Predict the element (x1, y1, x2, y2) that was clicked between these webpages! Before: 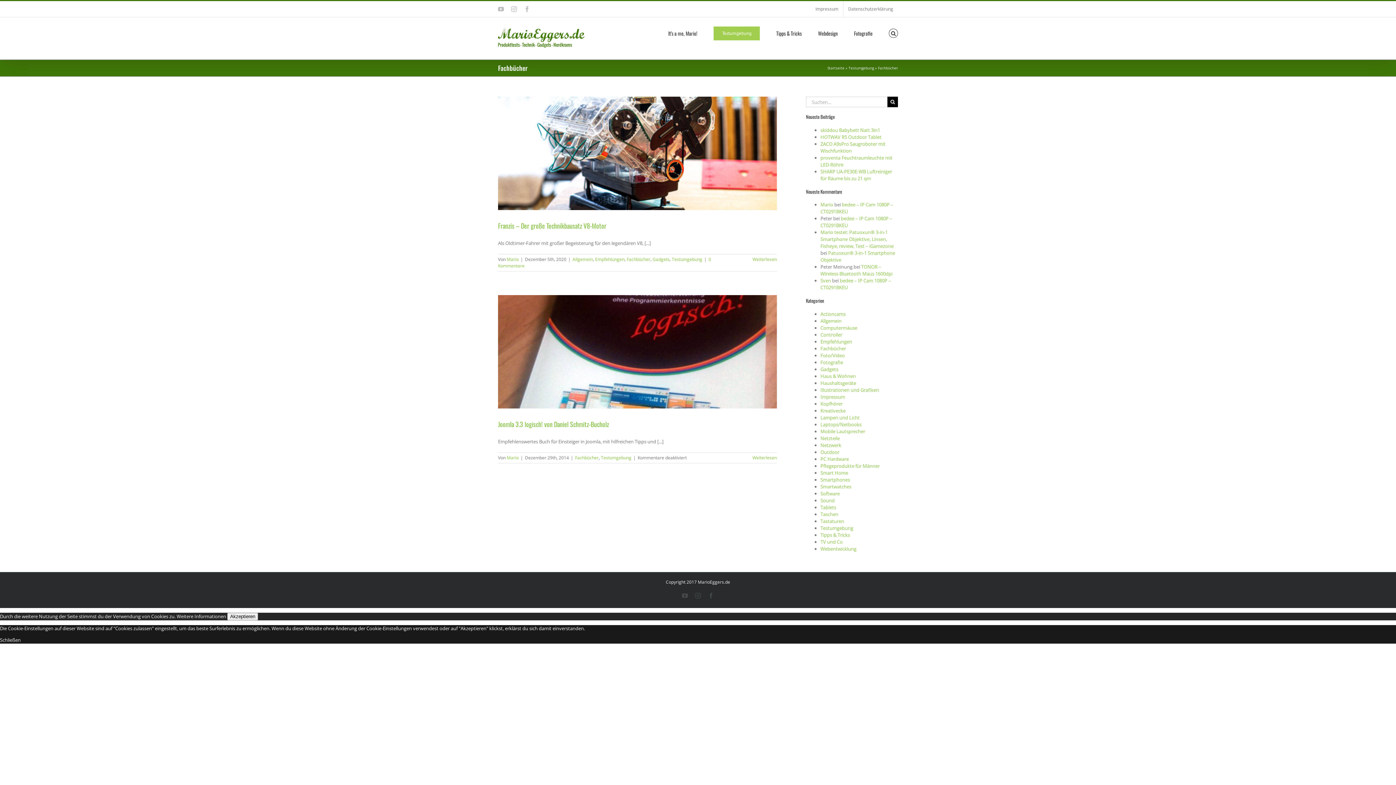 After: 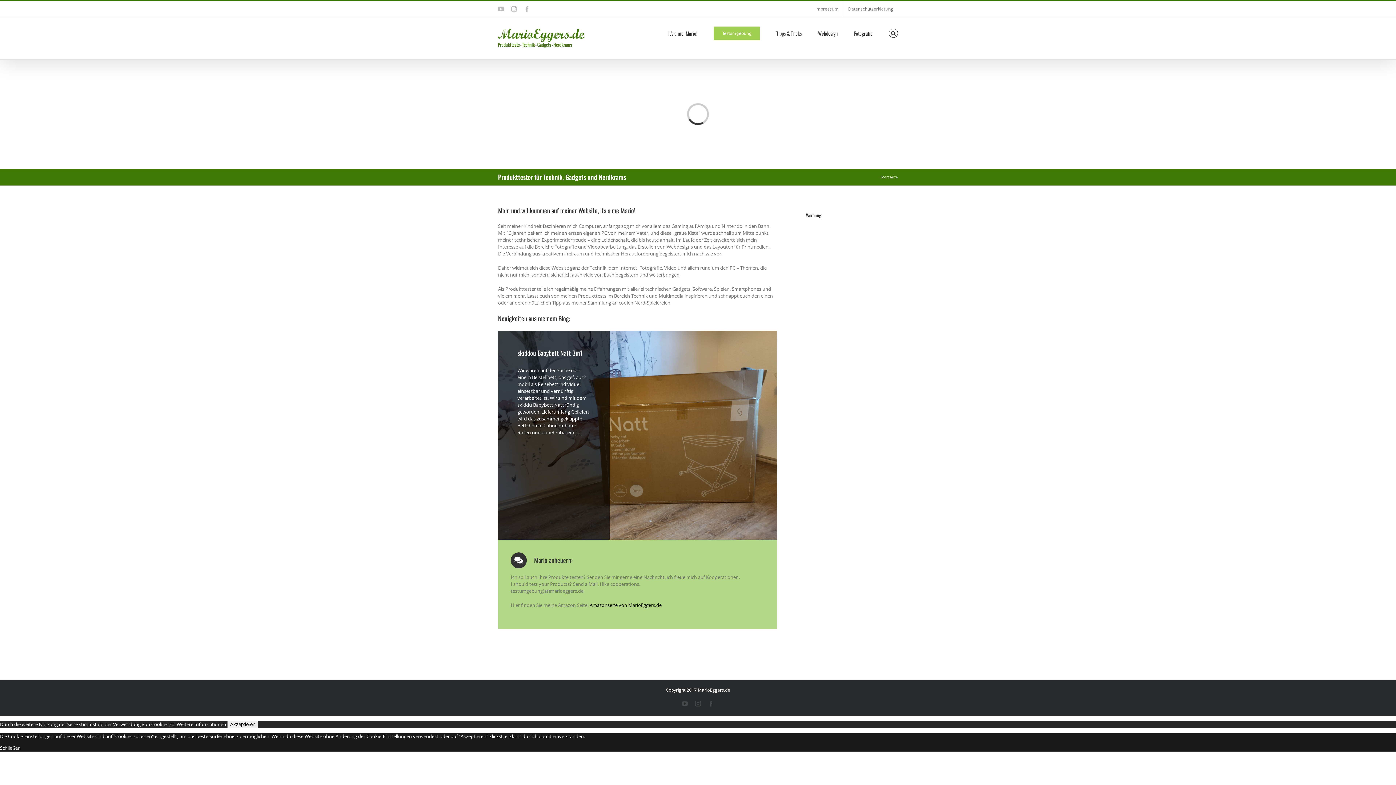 Action: bbox: (827, 65, 844, 70) label: Startseite